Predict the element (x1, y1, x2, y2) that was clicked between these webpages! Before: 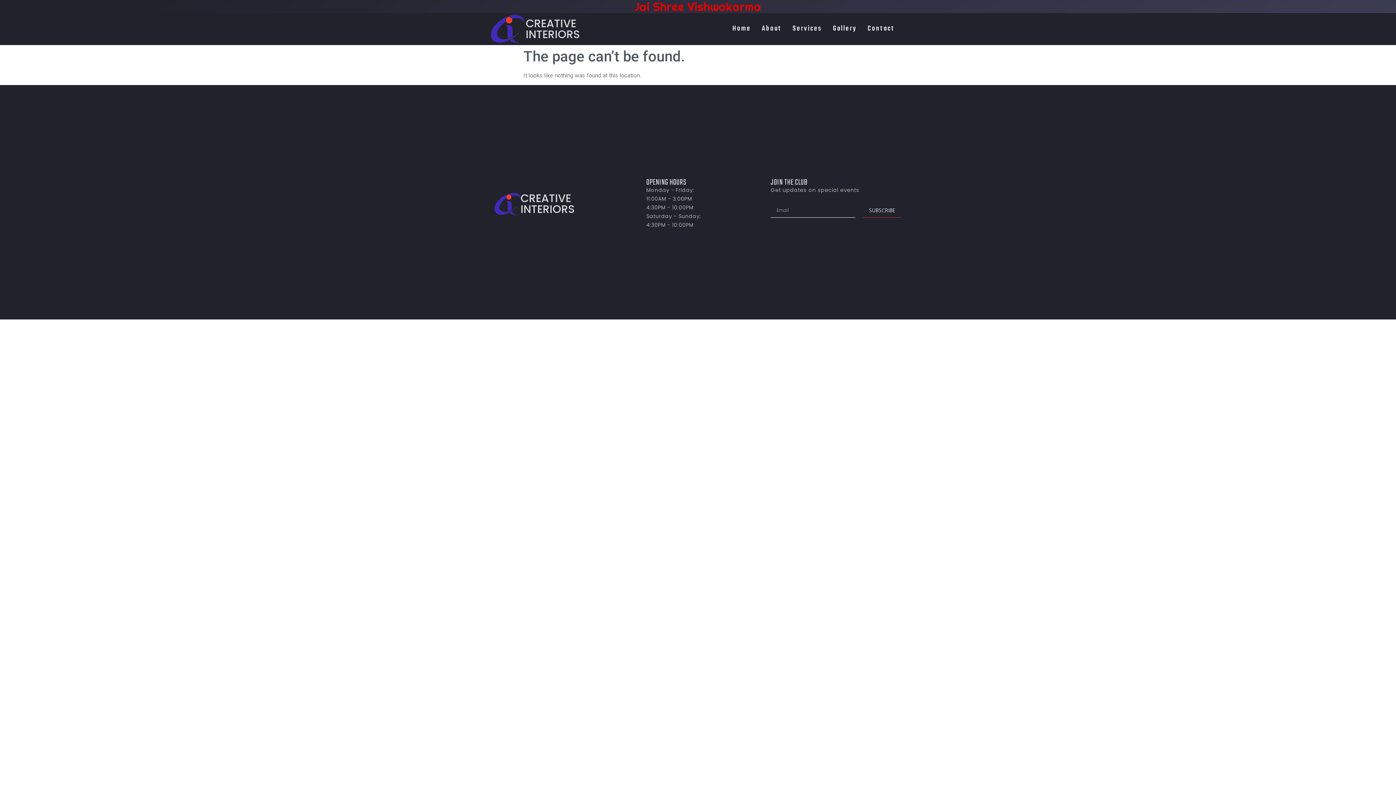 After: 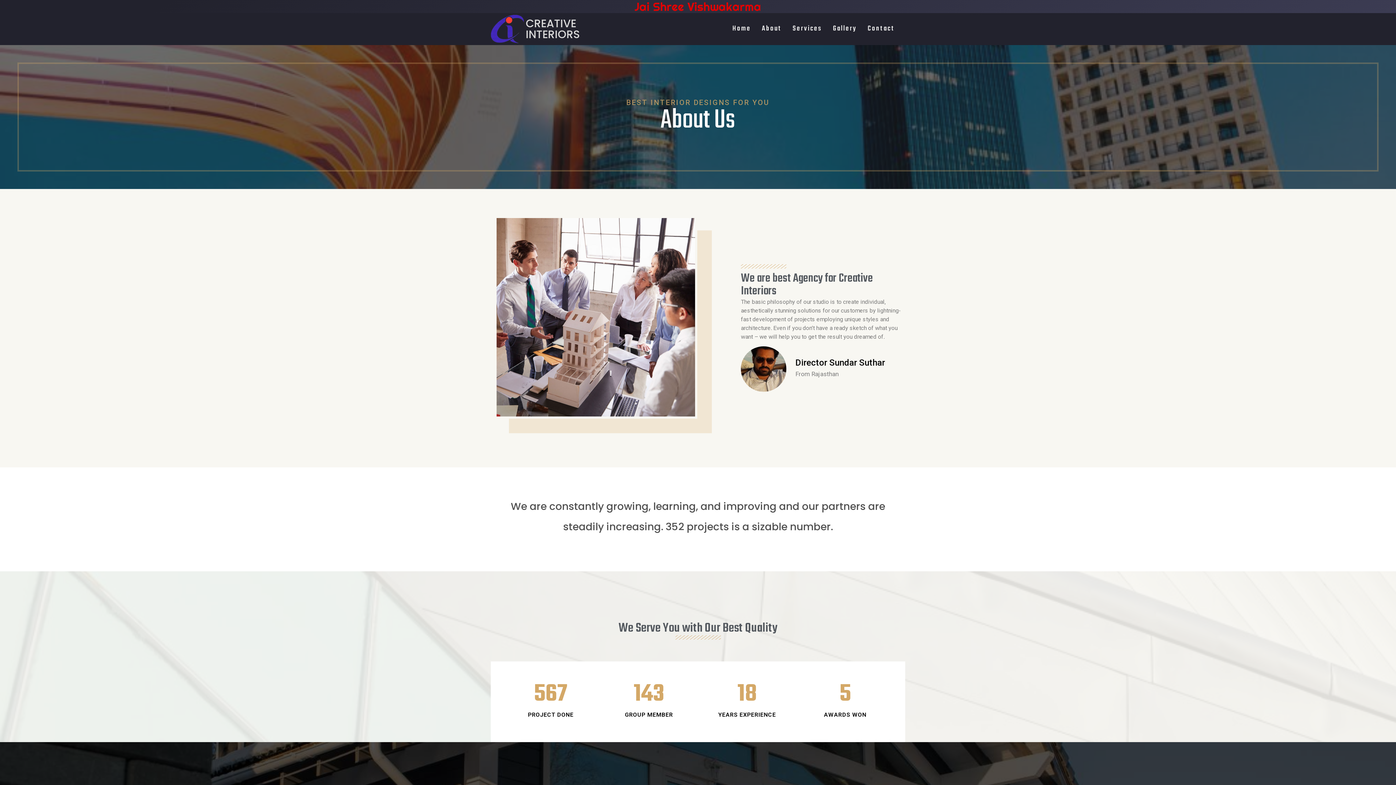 Action: label: About bbox: (756, 19, 787, 38)